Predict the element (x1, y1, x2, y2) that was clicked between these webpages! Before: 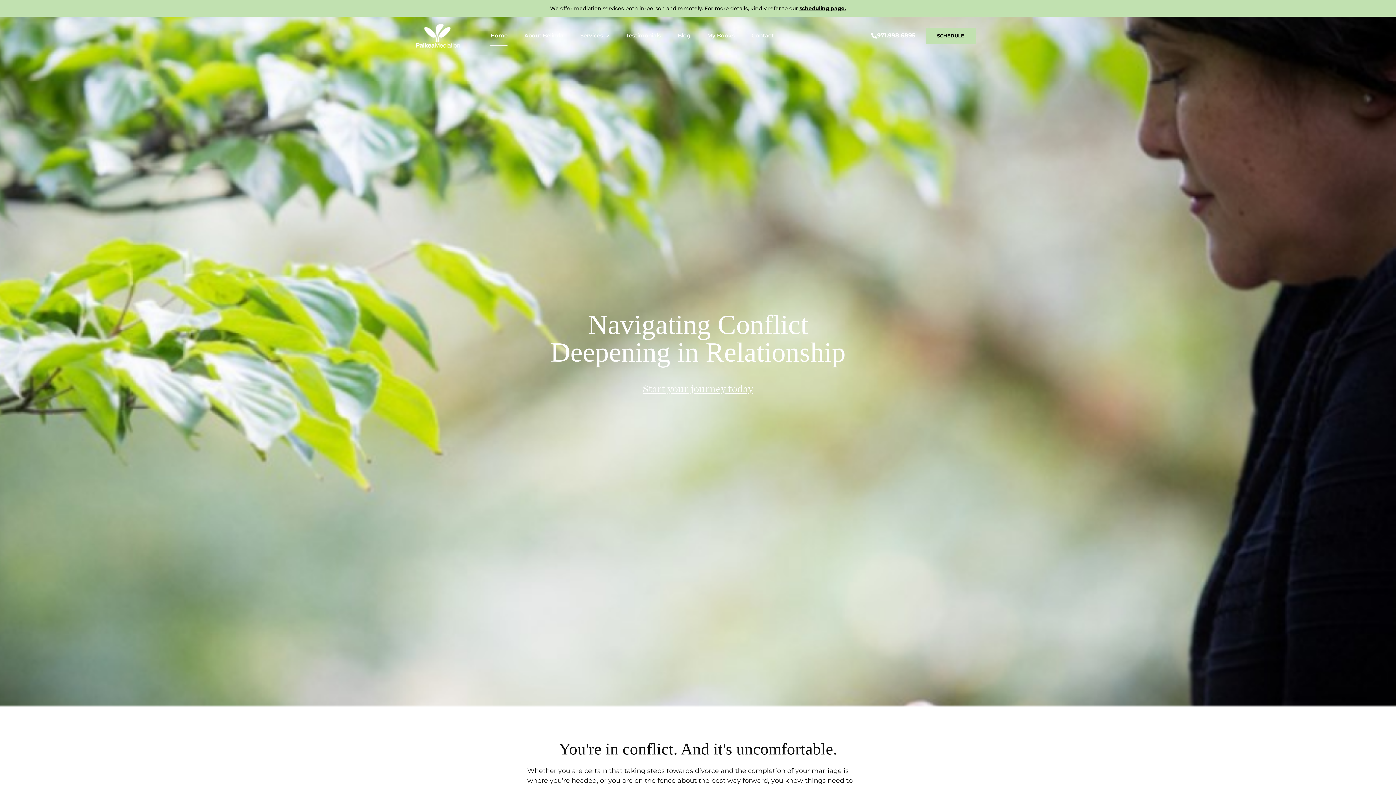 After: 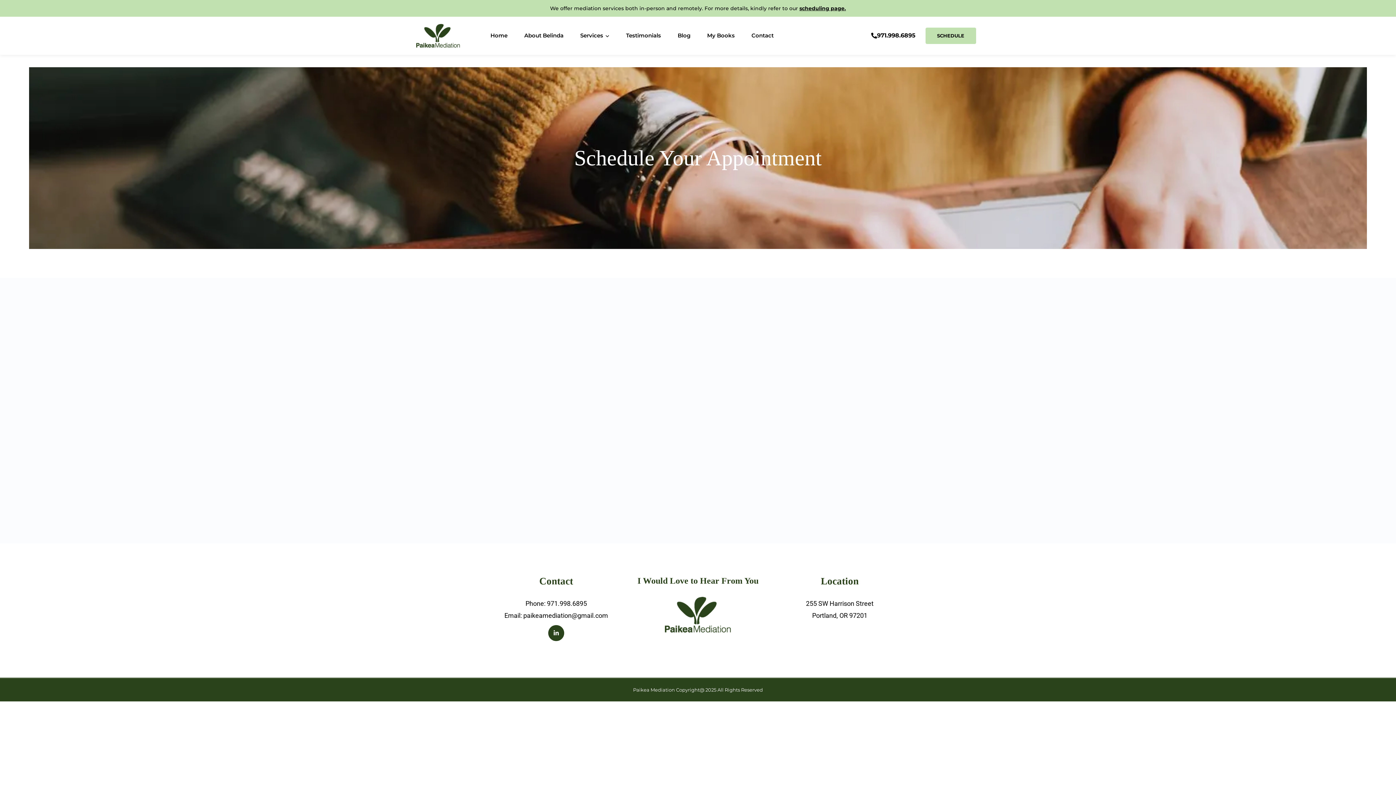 Action: bbox: (642, 384, 753, 395) label: Start your journey today